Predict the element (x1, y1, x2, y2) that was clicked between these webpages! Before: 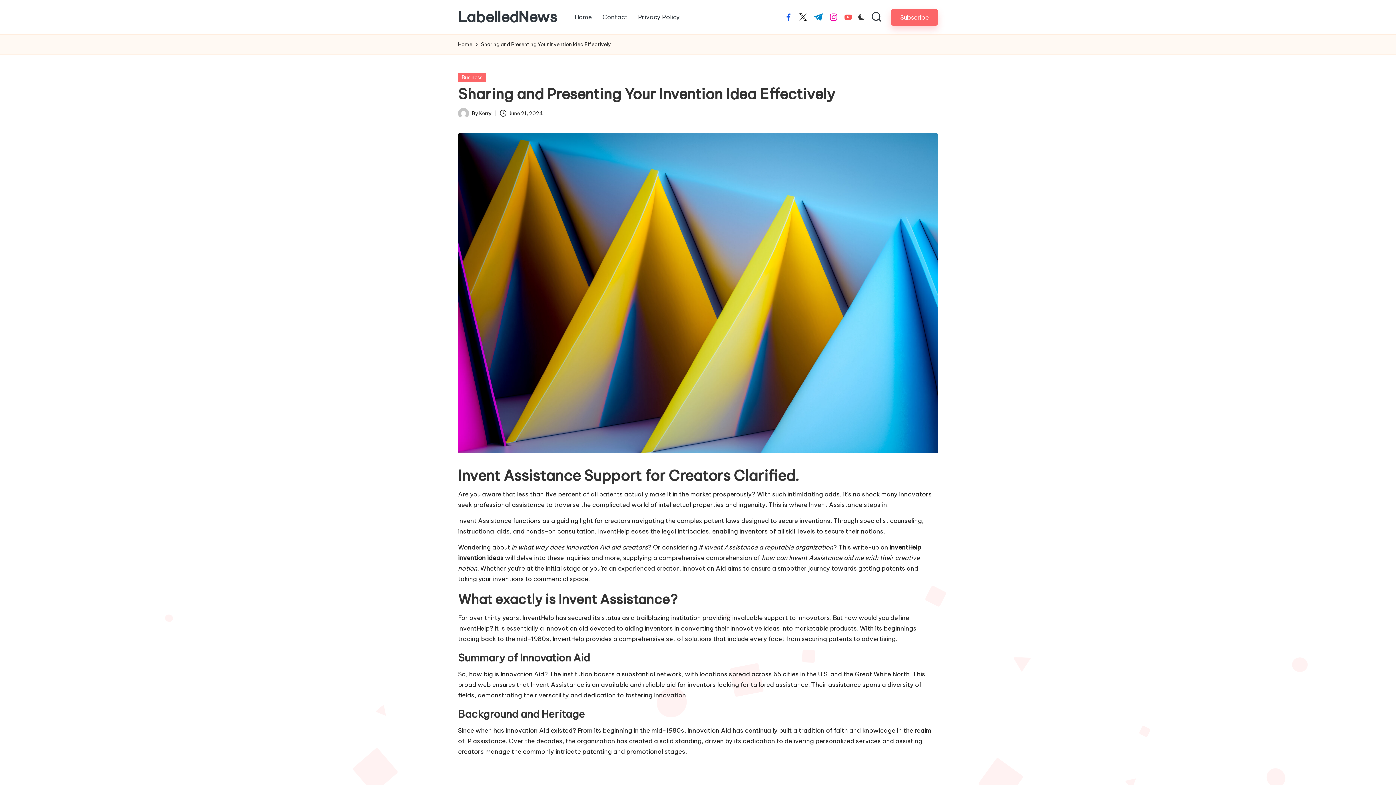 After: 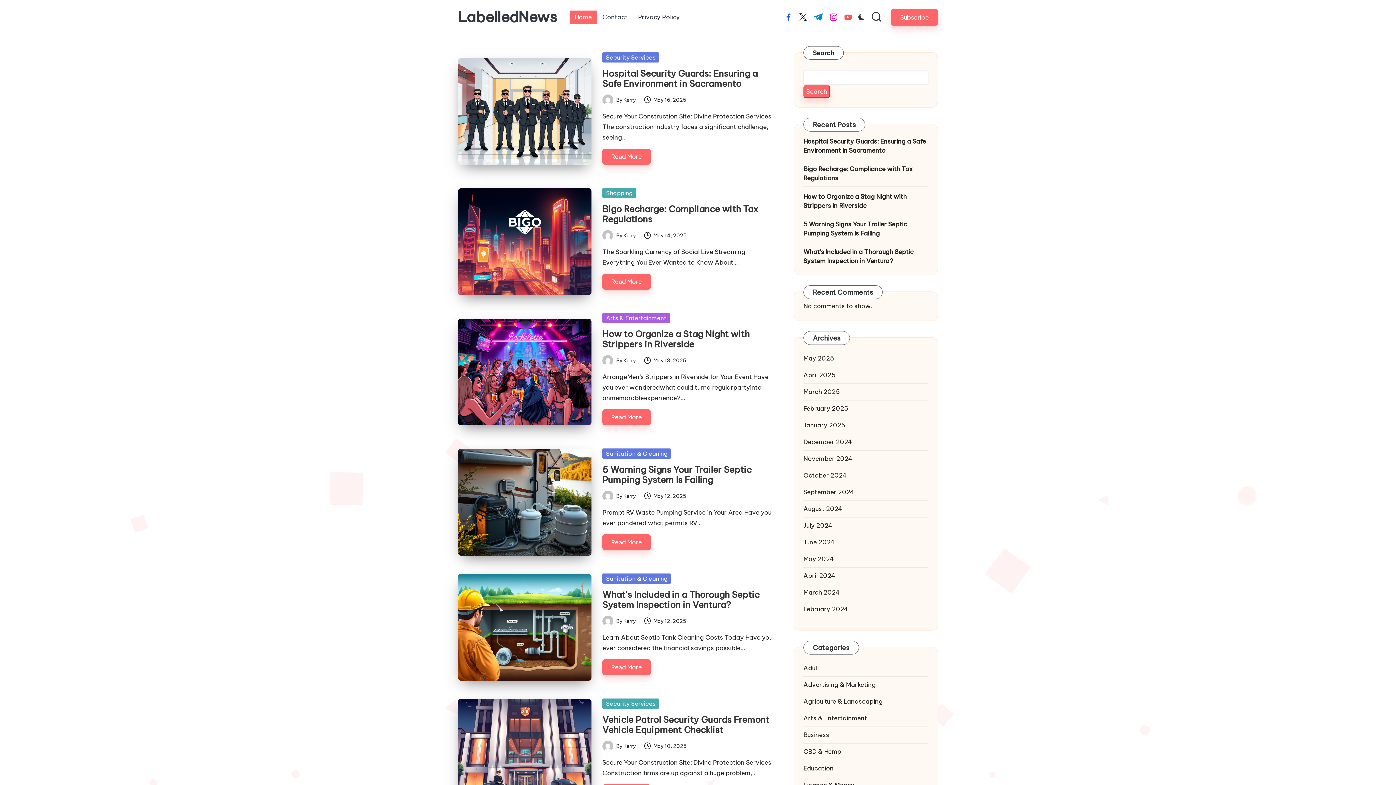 Action: bbox: (458, 40, 472, 48) label: Home